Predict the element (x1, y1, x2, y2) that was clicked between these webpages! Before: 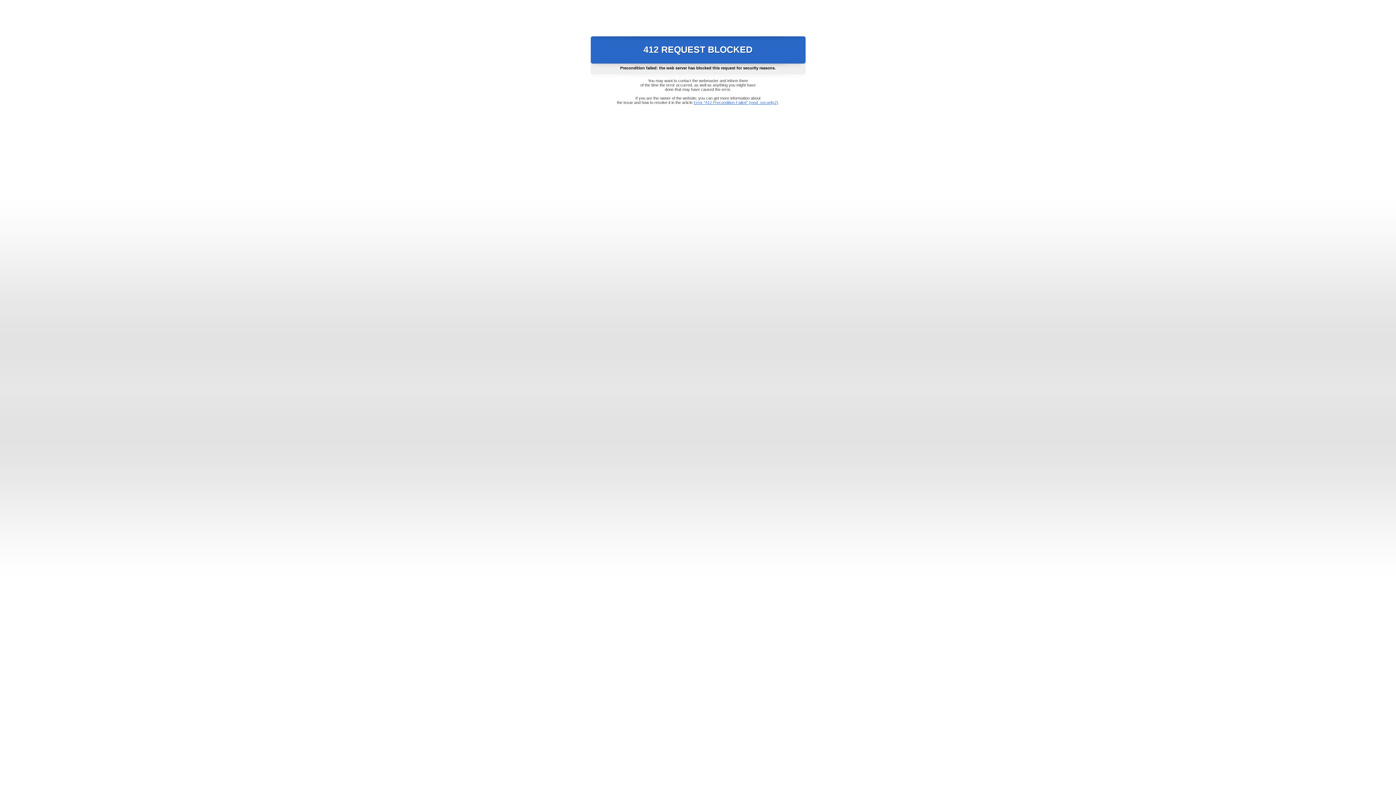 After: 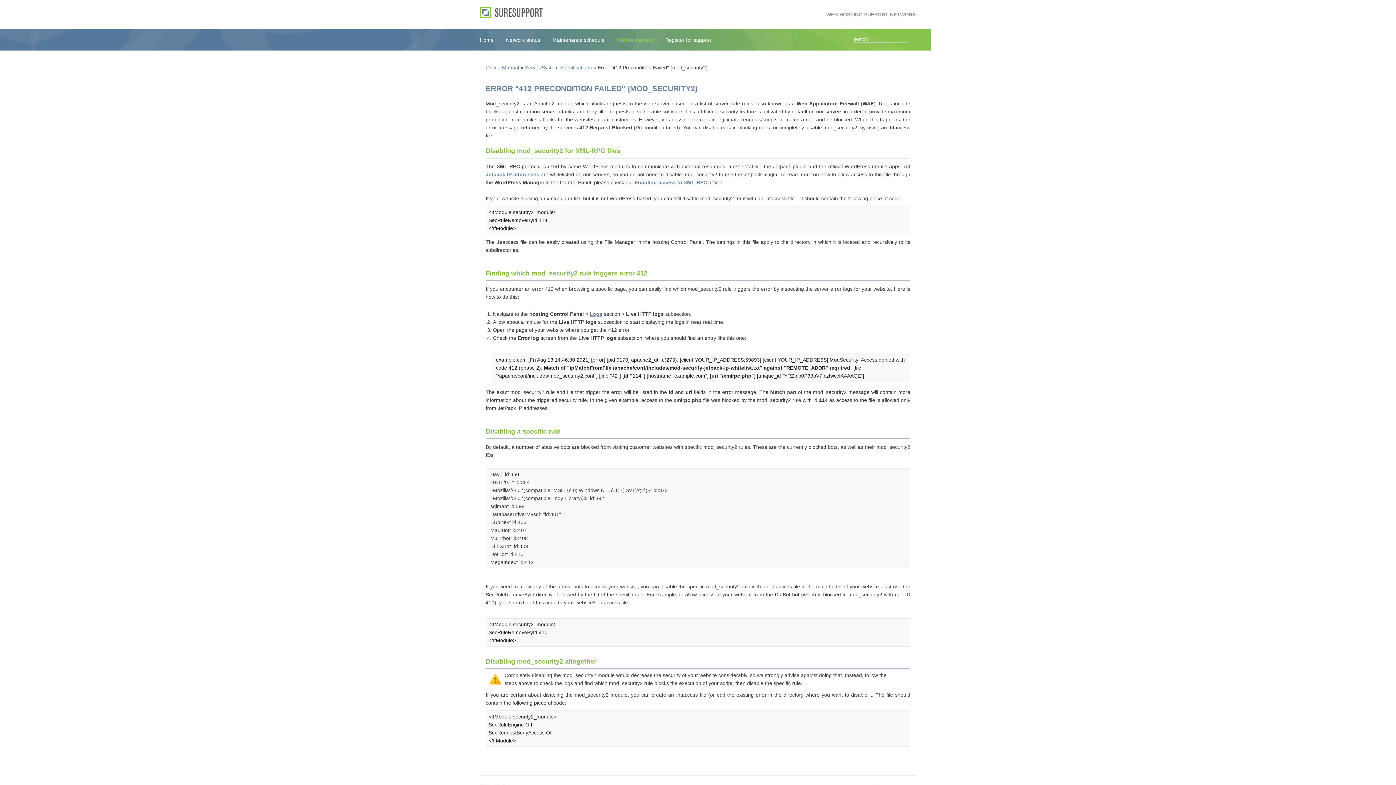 Action: label: Error "412 Precondition Failed" (mod_security2) bbox: (693, 100, 778, 104)